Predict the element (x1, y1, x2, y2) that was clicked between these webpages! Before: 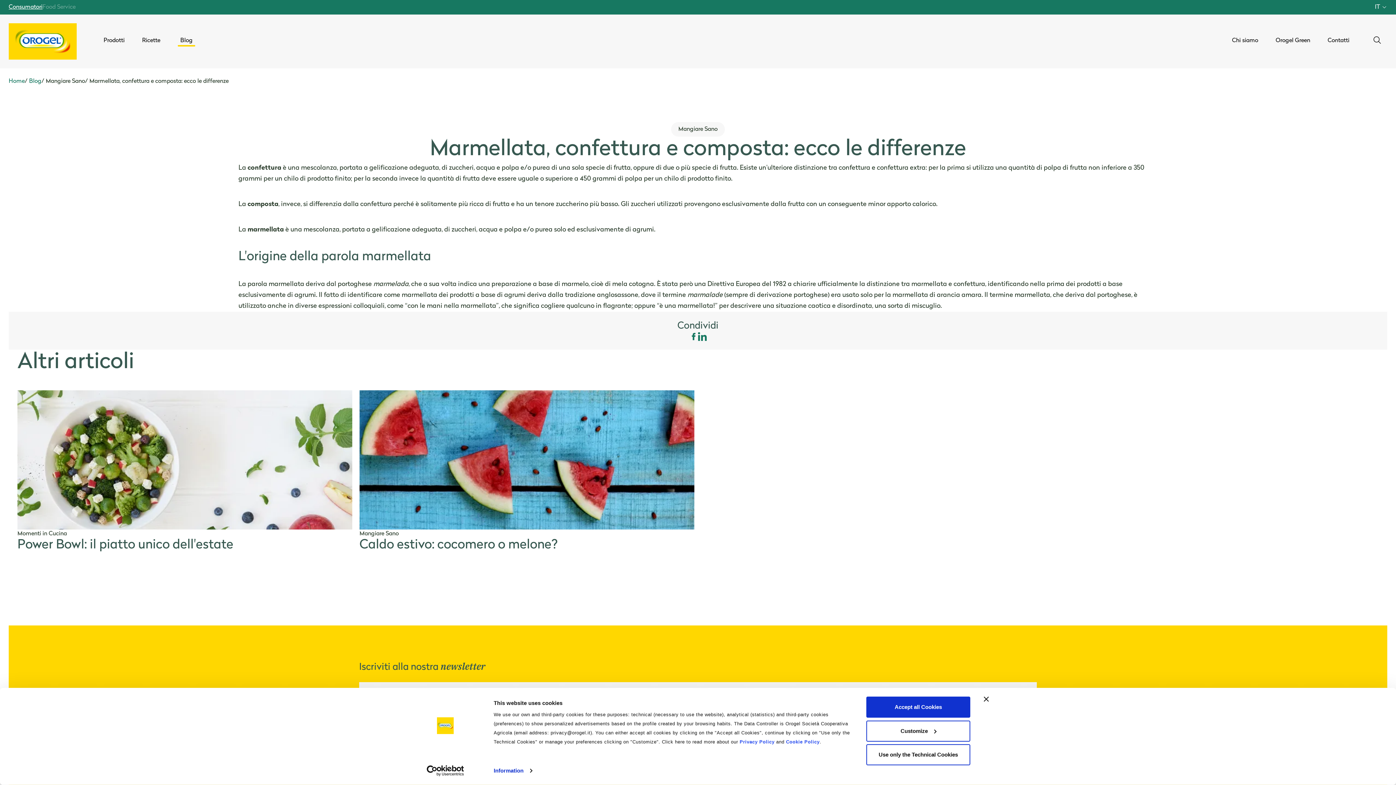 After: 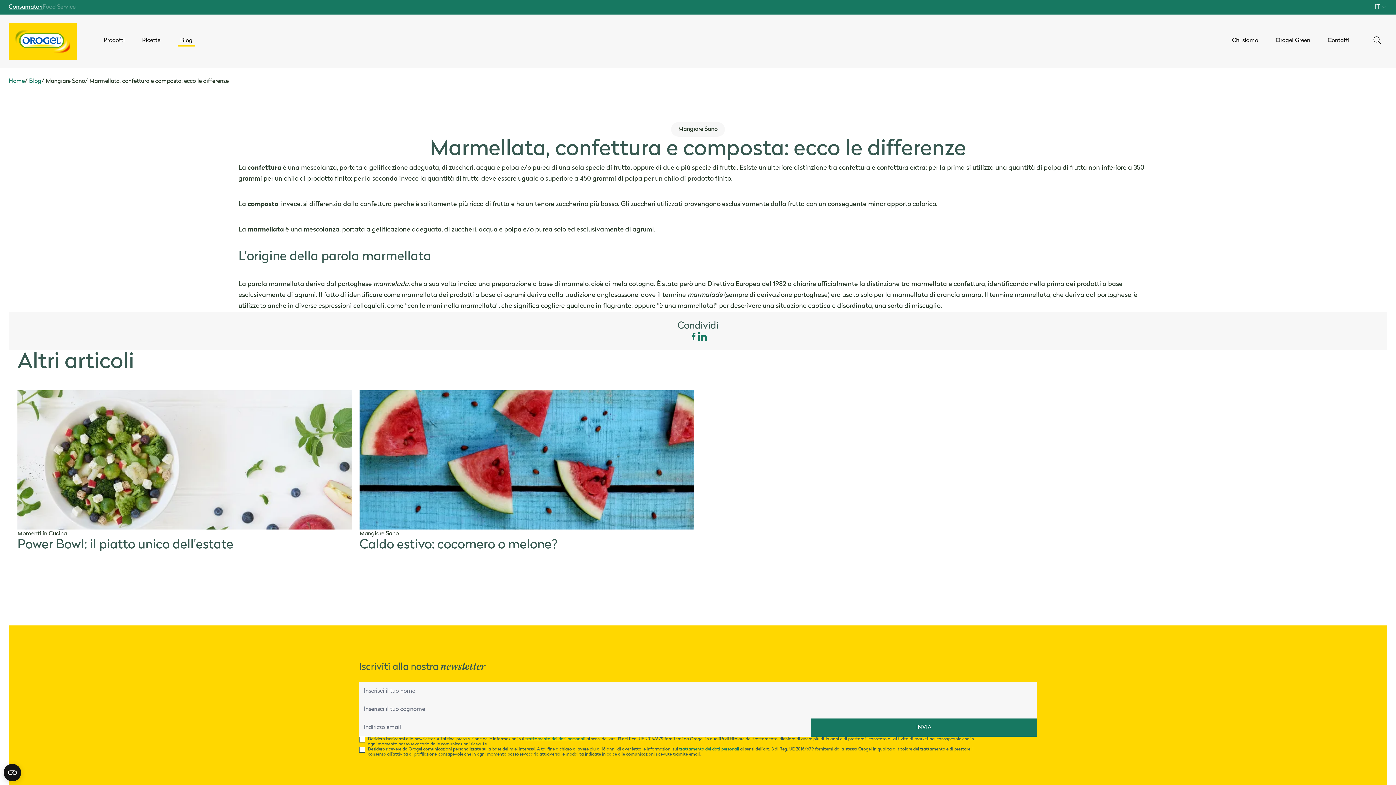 Action: label: Close banner bbox: (984, 697, 989, 702)